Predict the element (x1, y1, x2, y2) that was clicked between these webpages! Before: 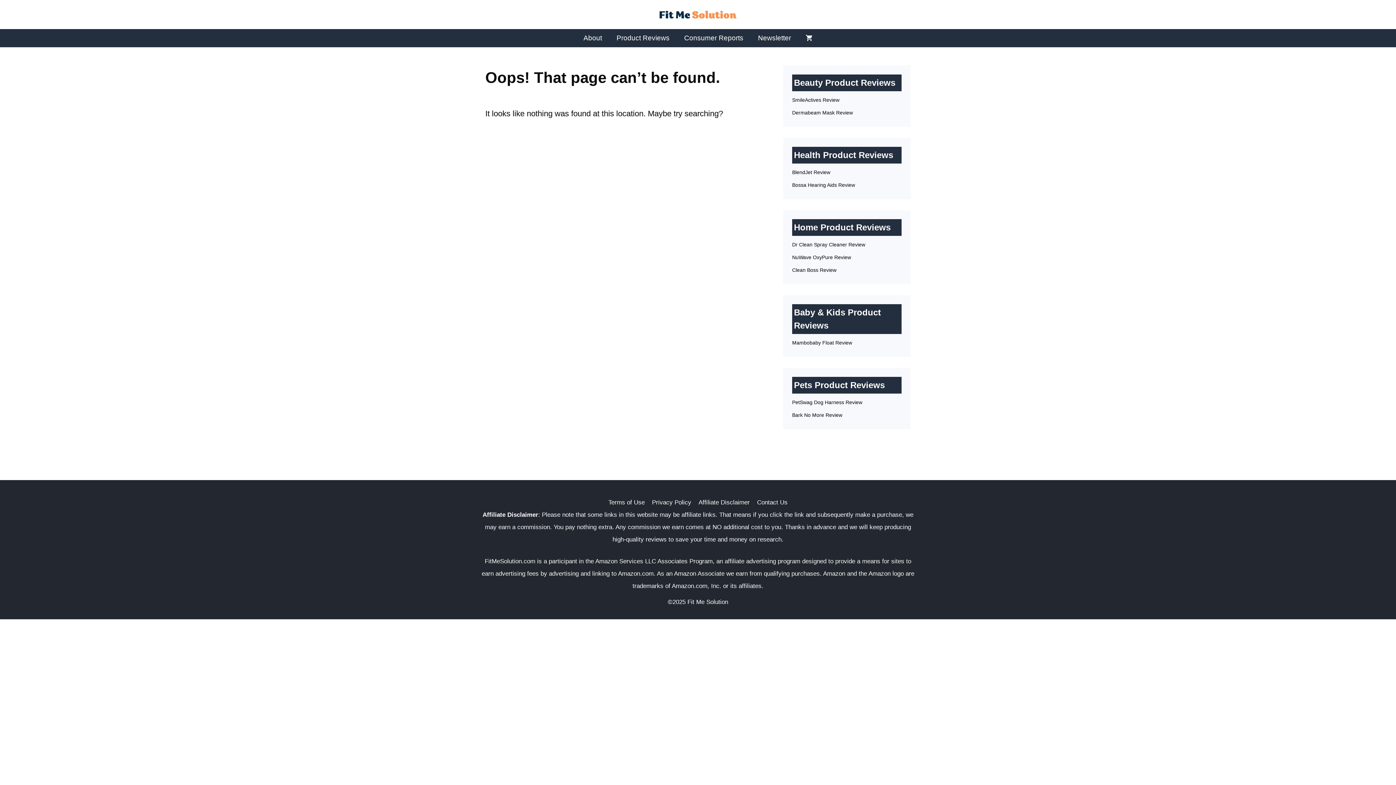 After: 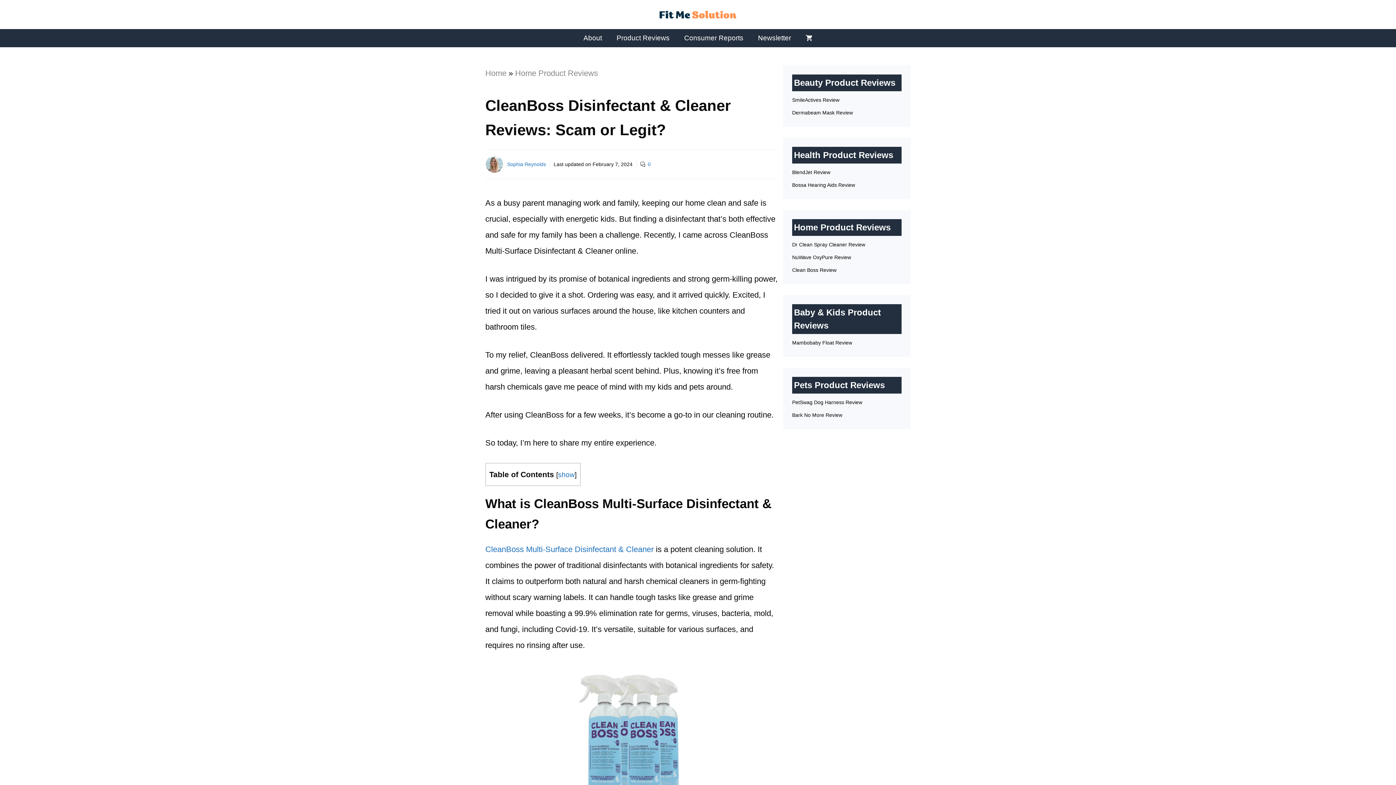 Action: label: Clean Boss Review bbox: (792, 267, 836, 273)